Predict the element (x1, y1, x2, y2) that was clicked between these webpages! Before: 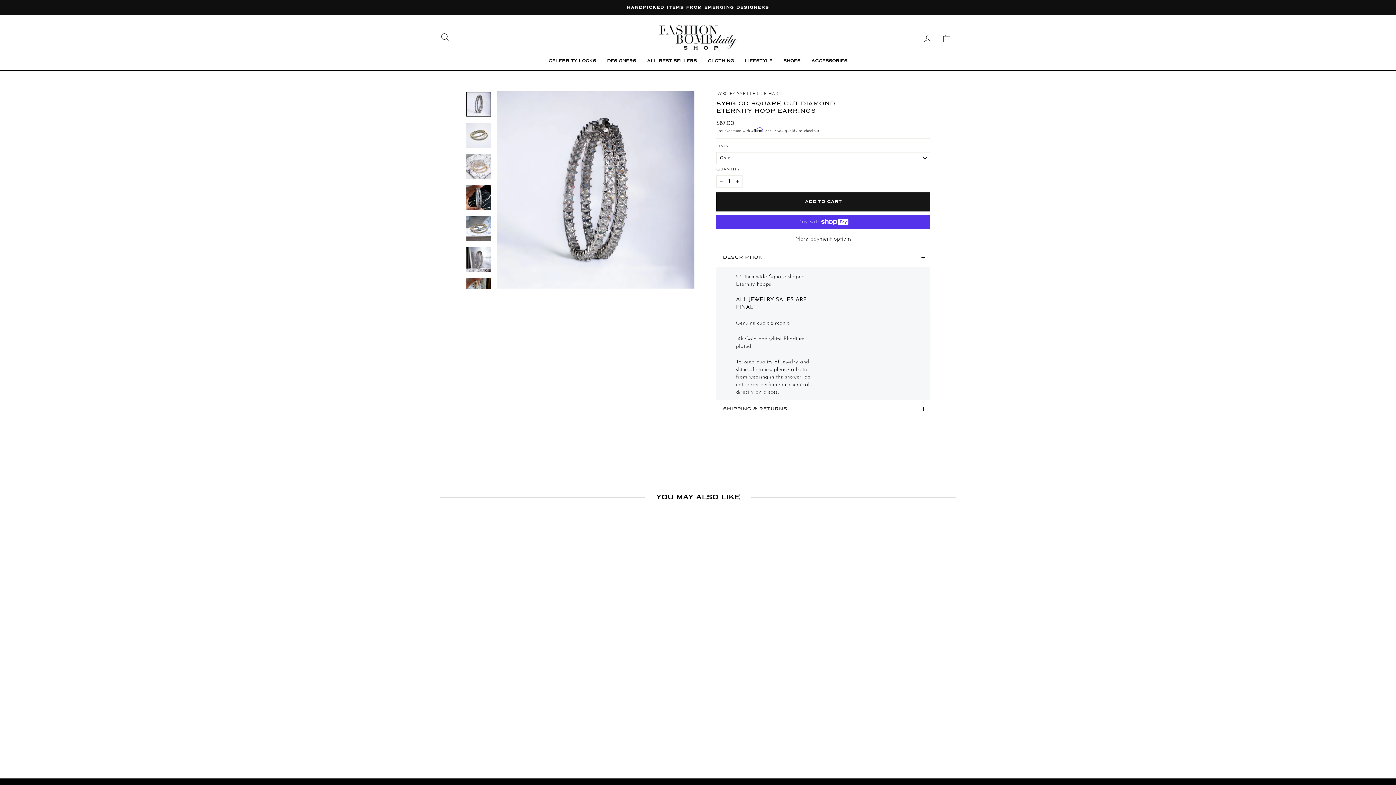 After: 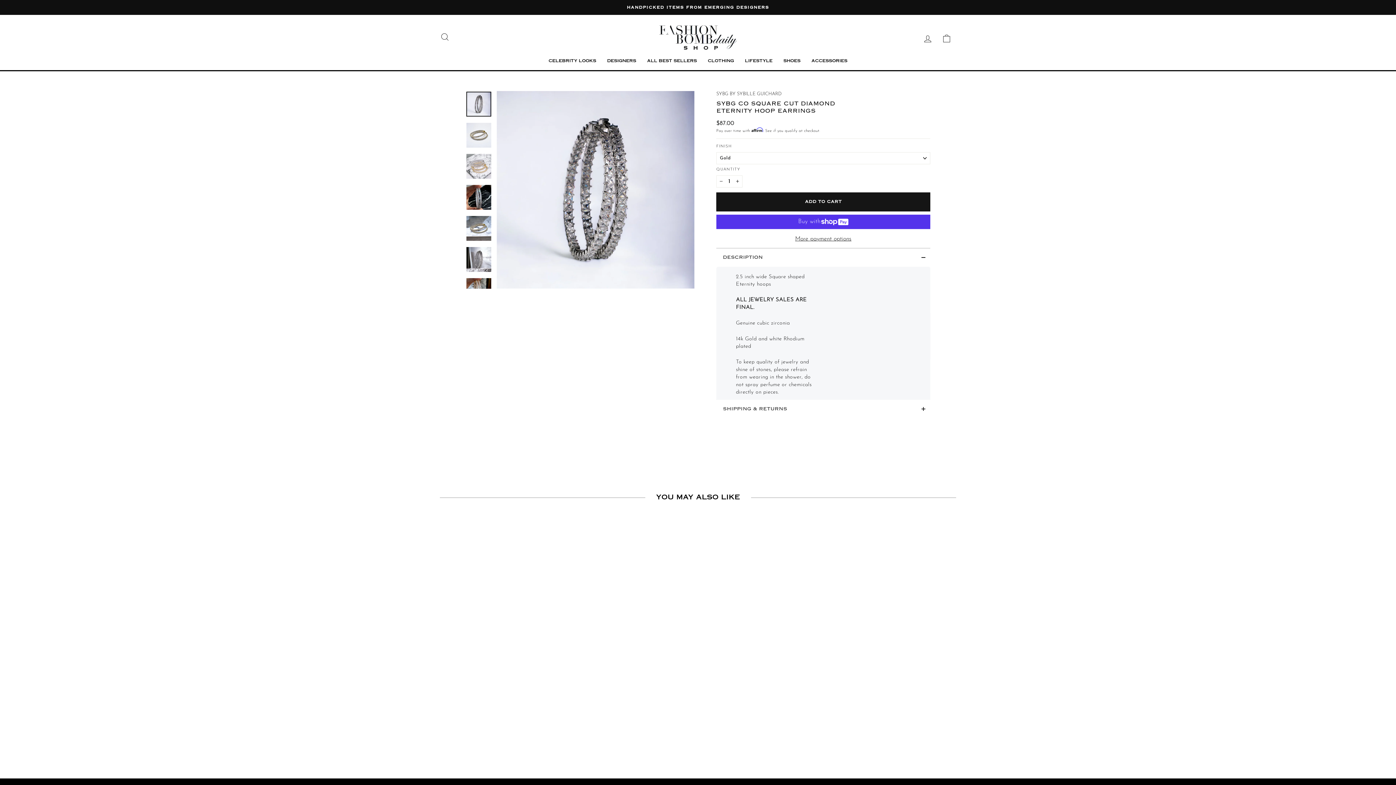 Action: label: SYBG CO SQUARE CUT DIAMOND ETERNITY HOOP EARRINGS
$87.00 bbox: (440, 713, 563, 740)